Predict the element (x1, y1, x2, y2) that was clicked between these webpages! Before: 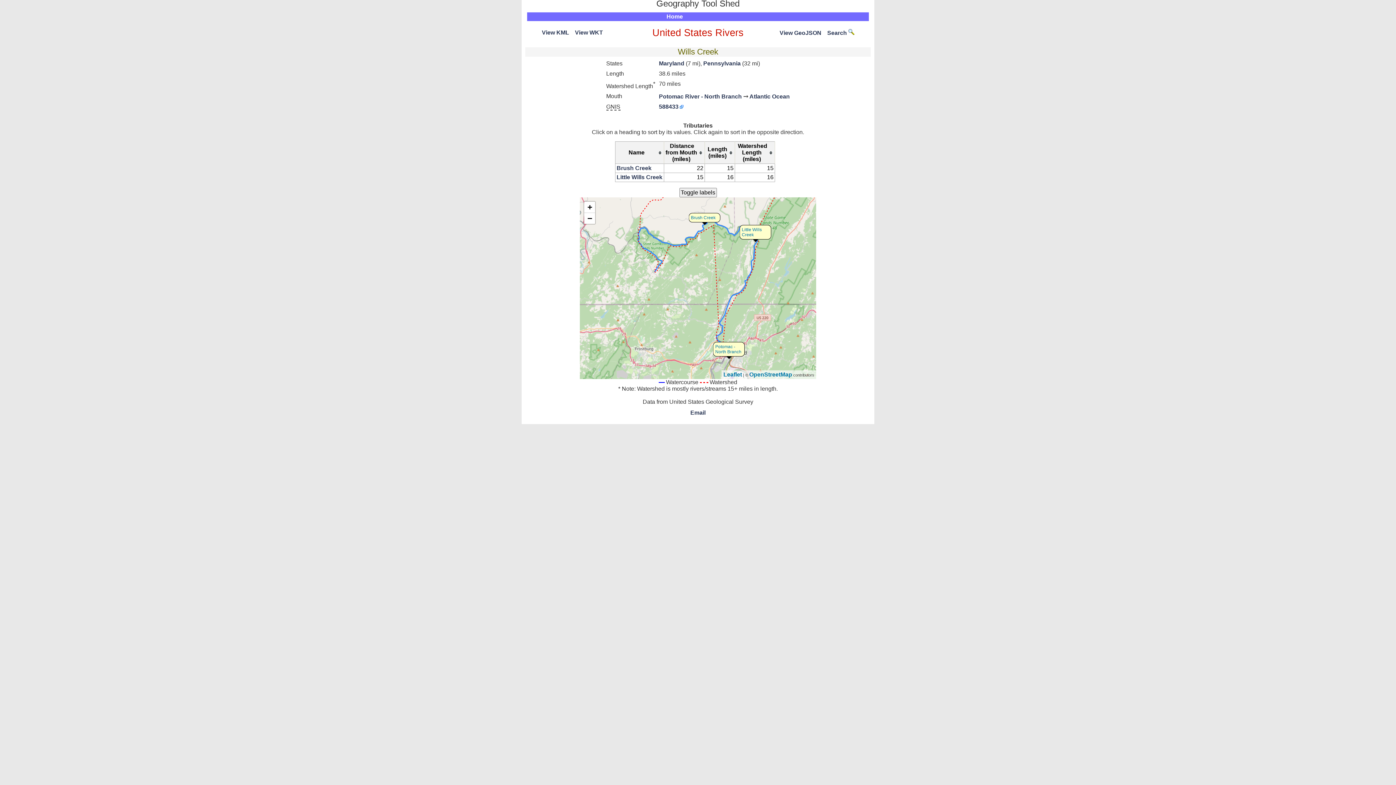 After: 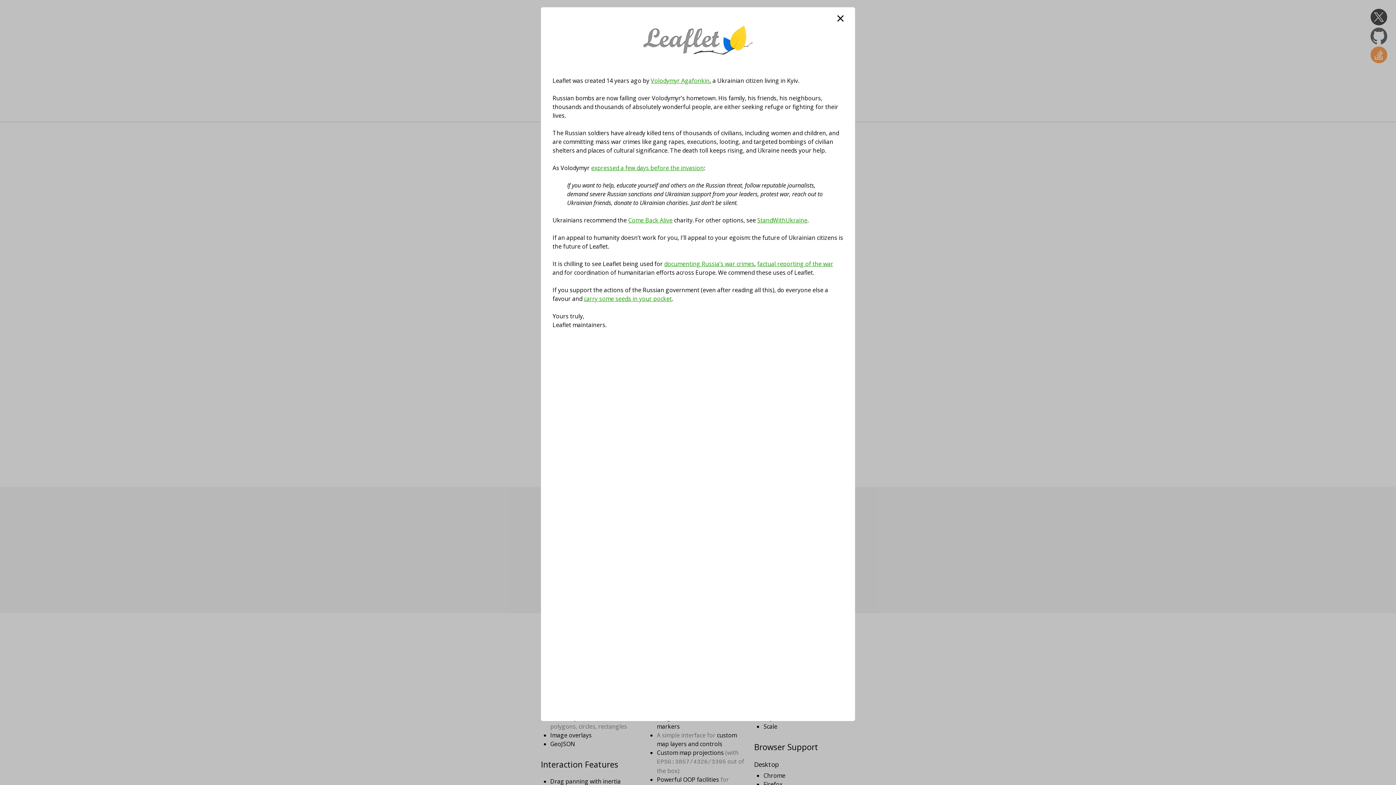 Action: bbox: (723, 371, 742, 377) label: Leaflet